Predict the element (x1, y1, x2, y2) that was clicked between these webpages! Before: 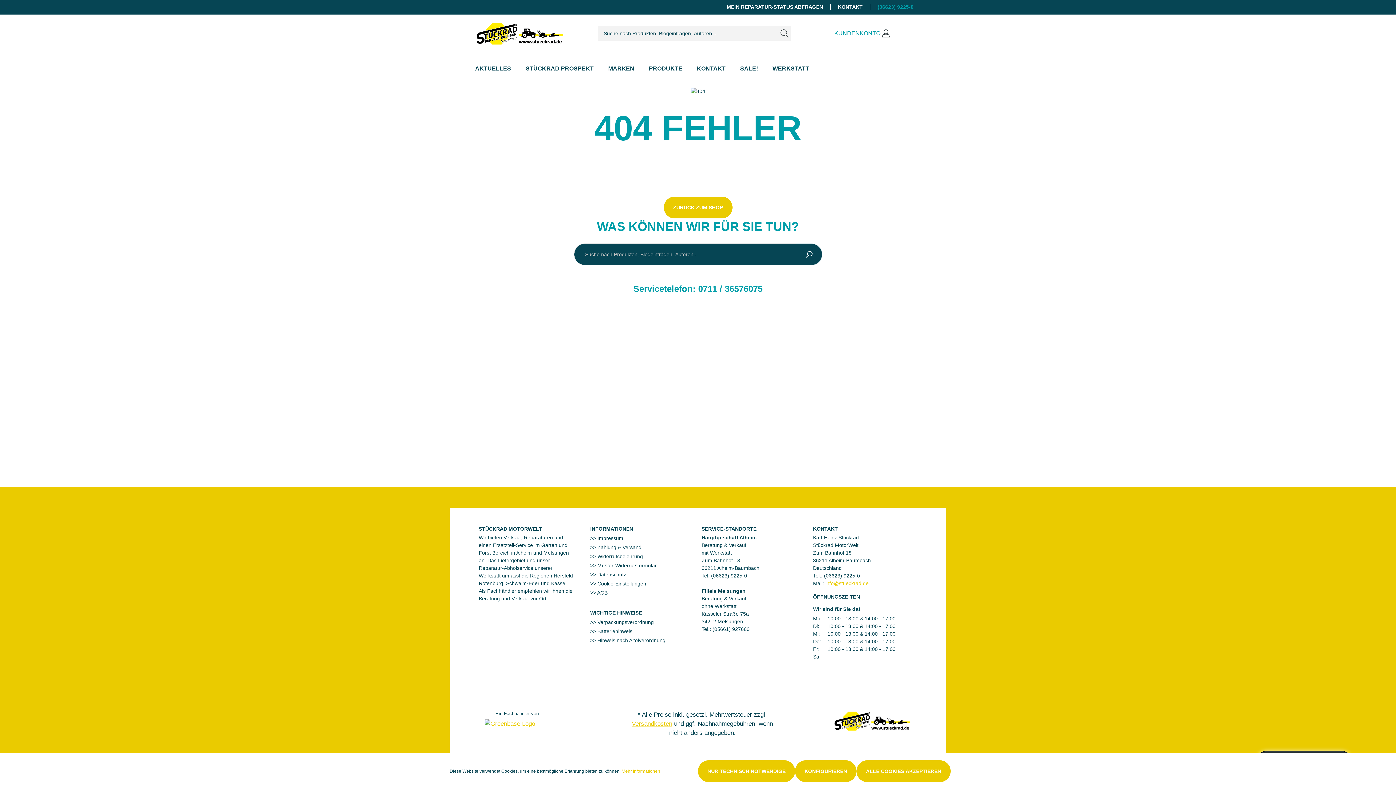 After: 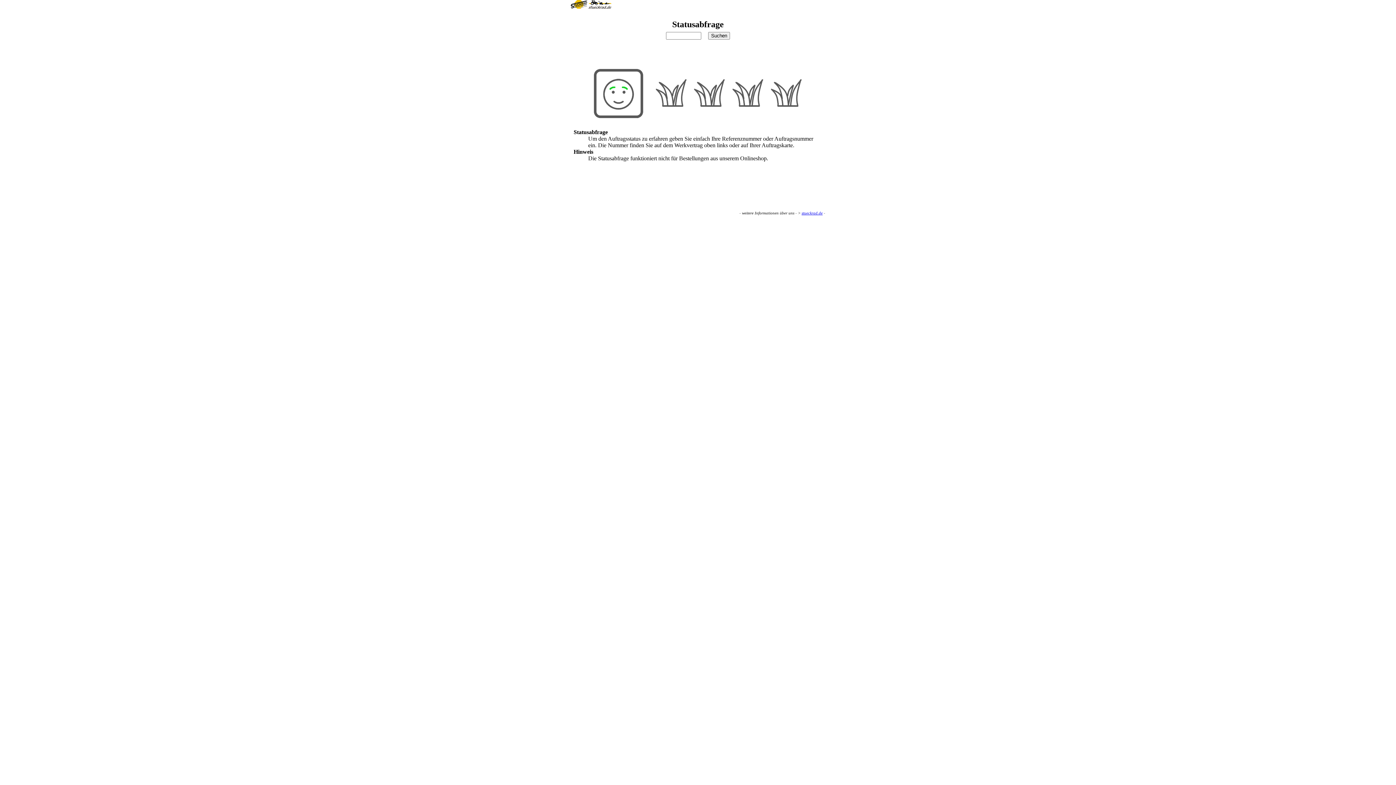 Action: label: MEIN REPARATUR-STATUS ABFRAGEN bbox: (726, 3, 823, 10)